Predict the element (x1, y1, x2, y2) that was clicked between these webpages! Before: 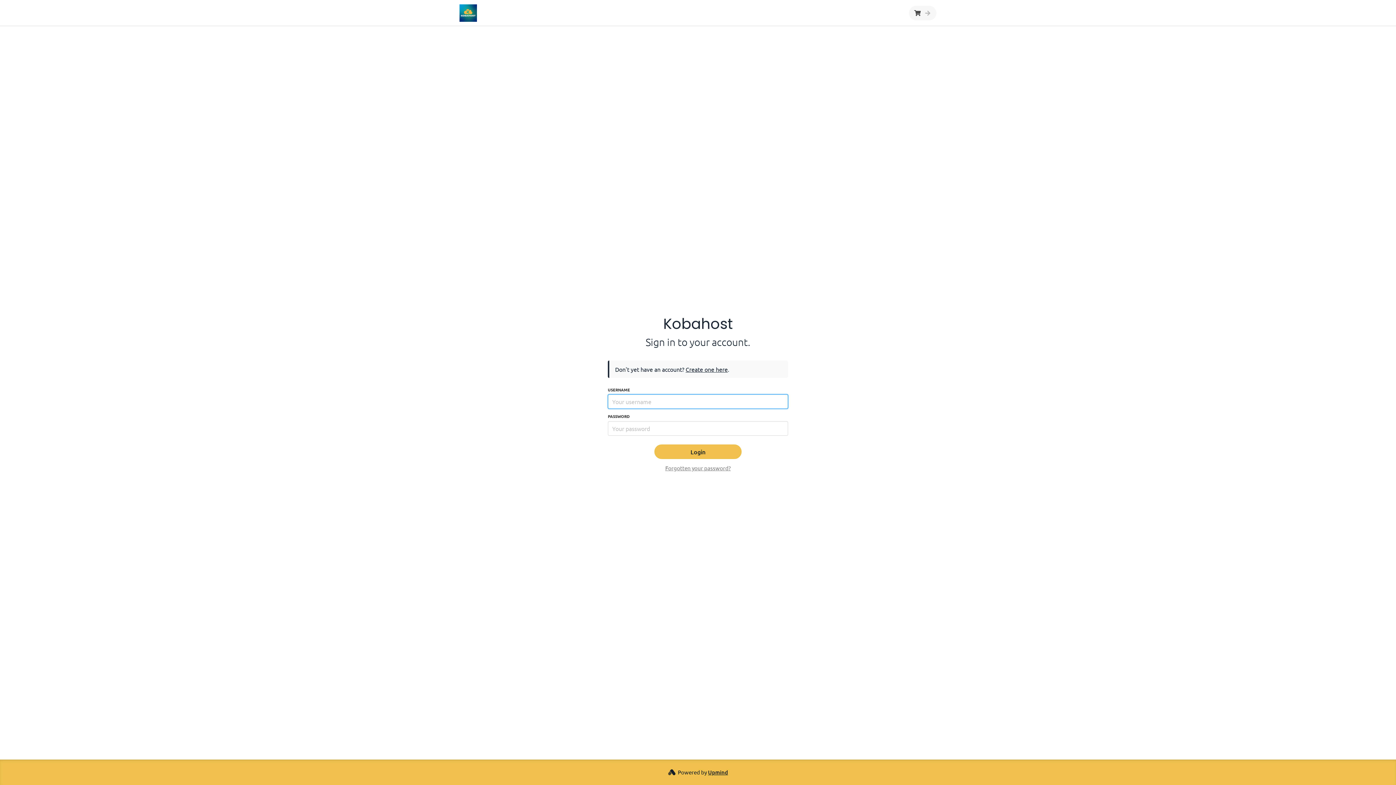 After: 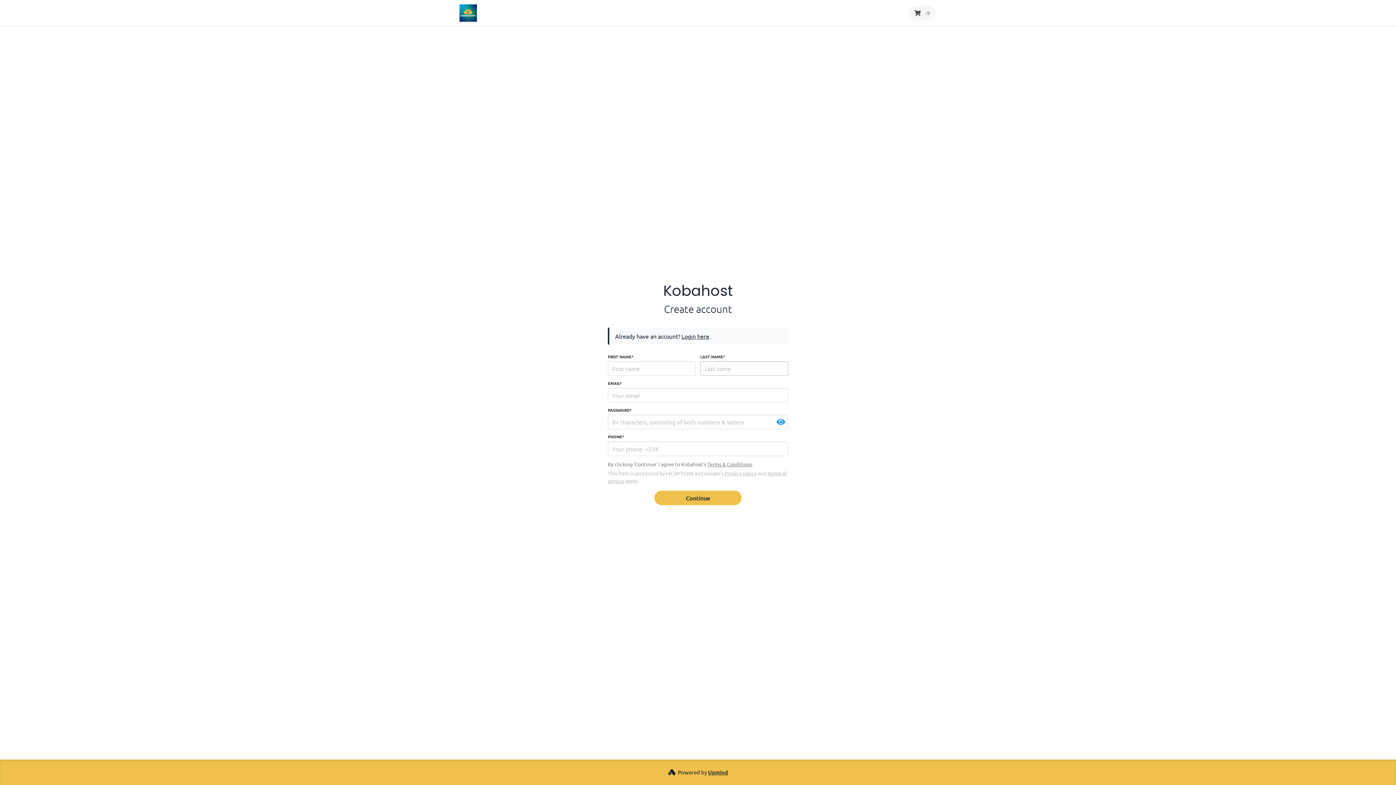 Action: bbox: (685, 365, 728, 372) label: Create one here